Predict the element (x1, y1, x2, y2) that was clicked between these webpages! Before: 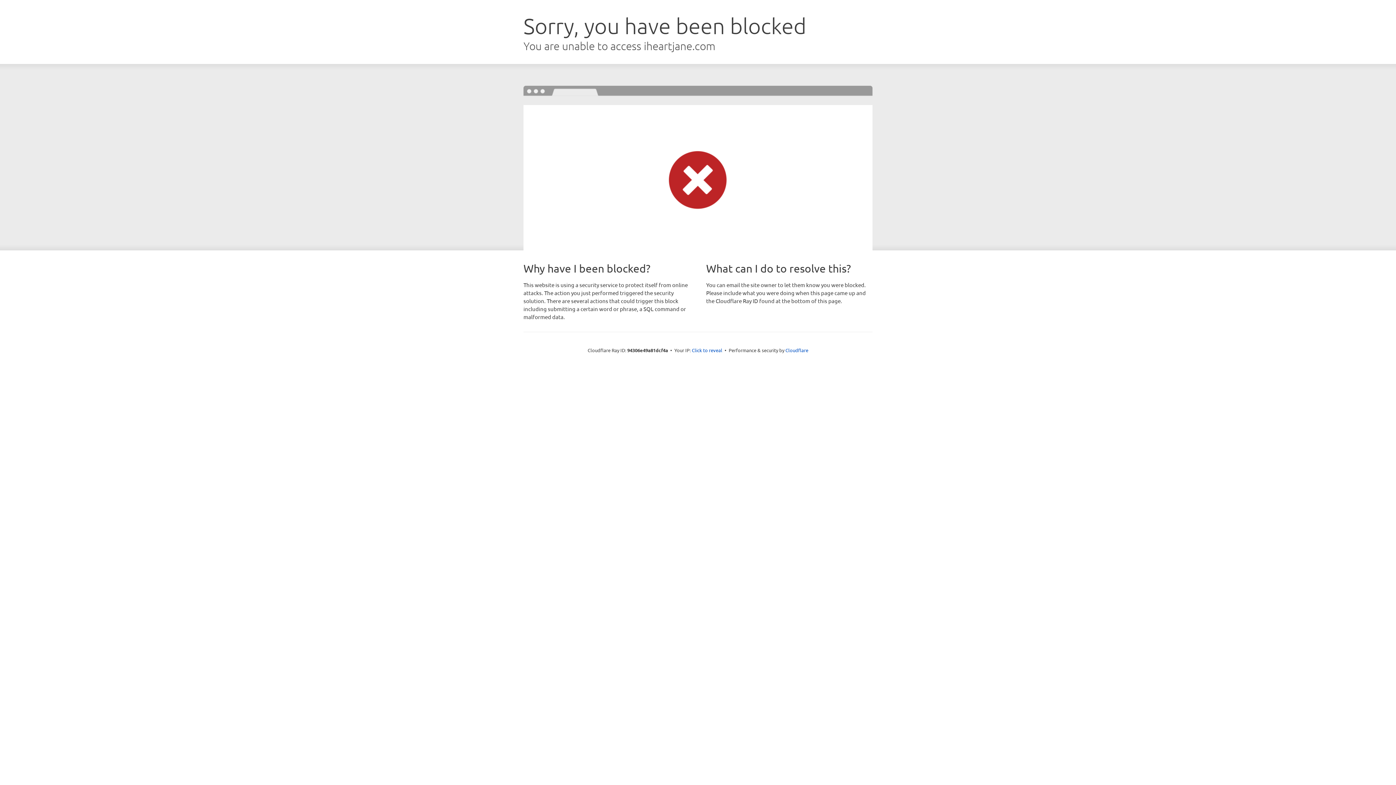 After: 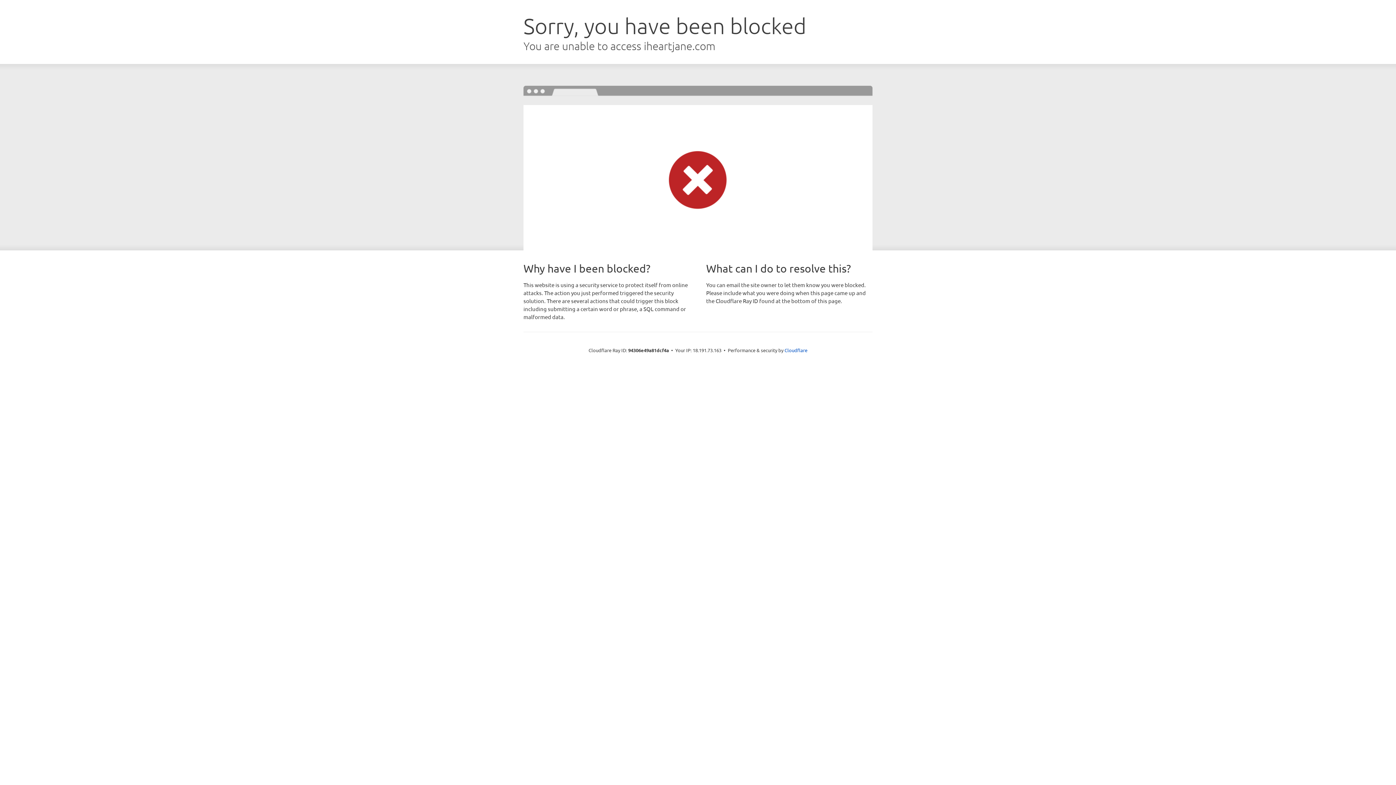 Action: label: Click to reveal bbox: (692, 346, 722, 353)